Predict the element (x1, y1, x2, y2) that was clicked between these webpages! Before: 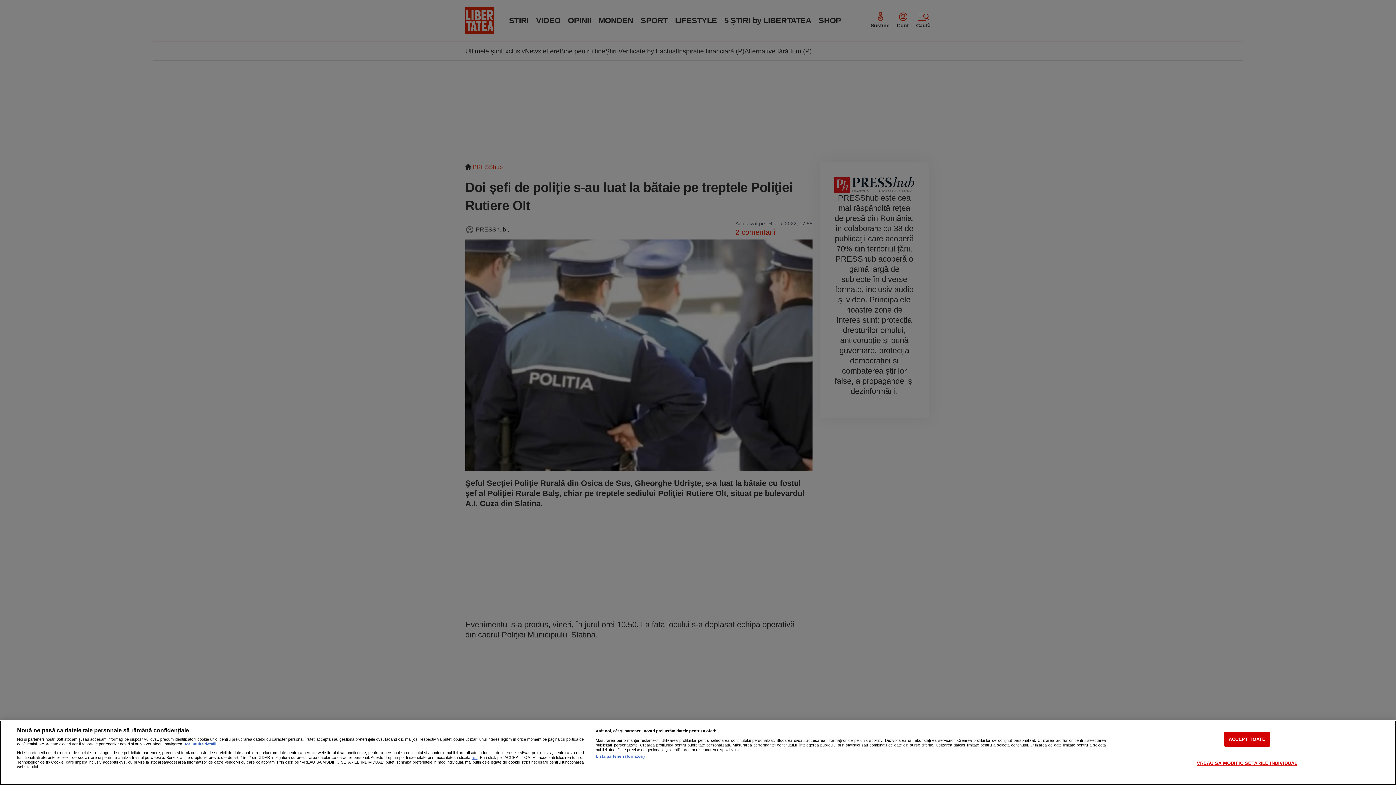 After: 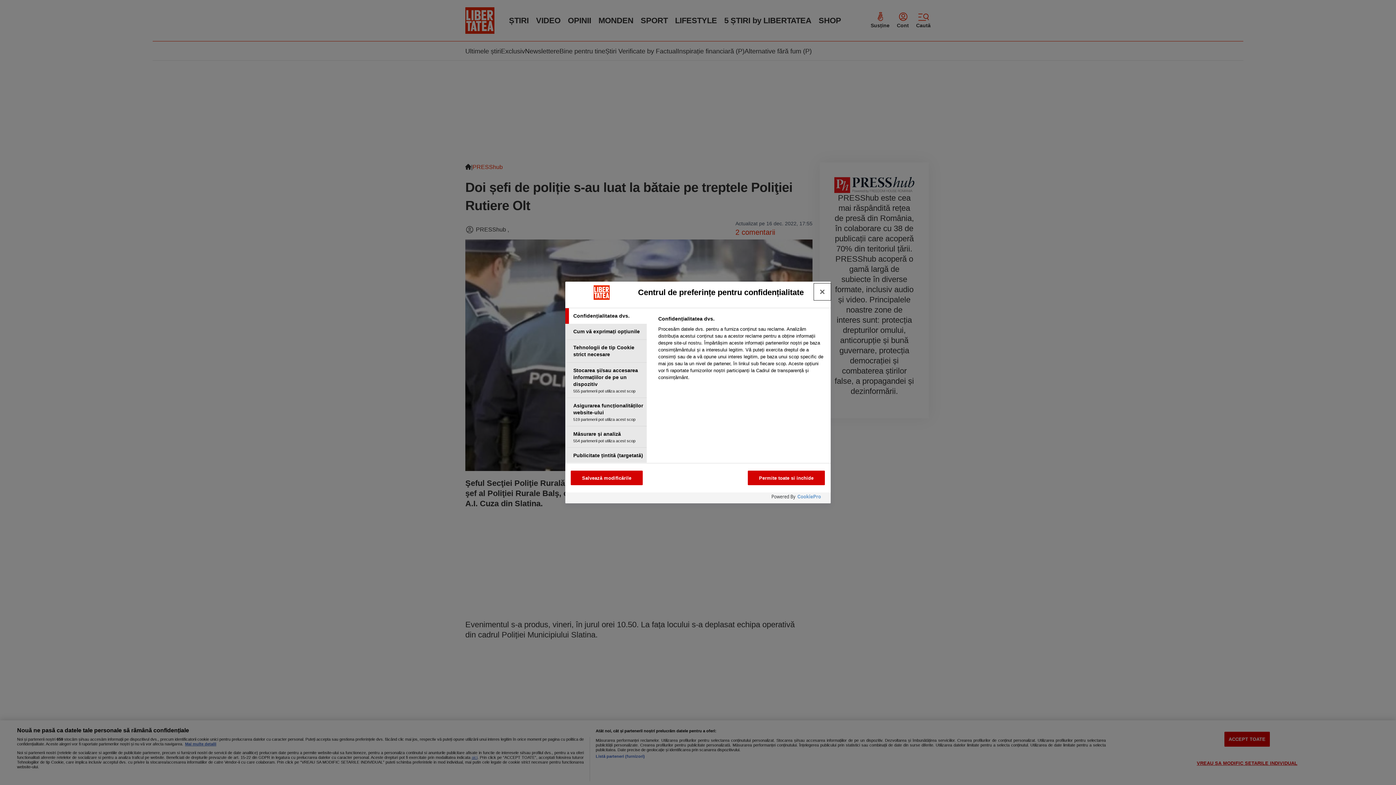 Action: label: VREAU SA MODIFIC SETARILE INDIVIDUAL bbox: (1197, 751, 1297, 768)